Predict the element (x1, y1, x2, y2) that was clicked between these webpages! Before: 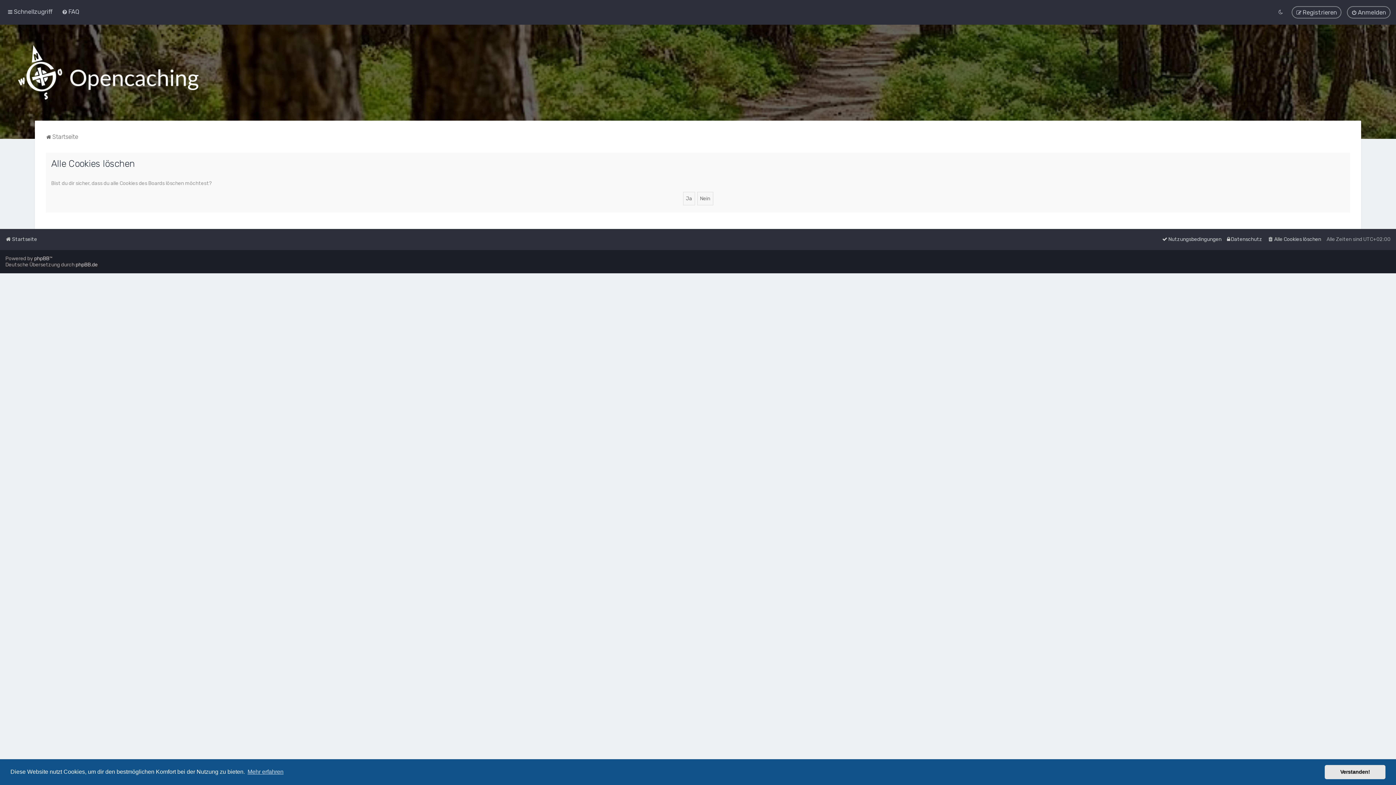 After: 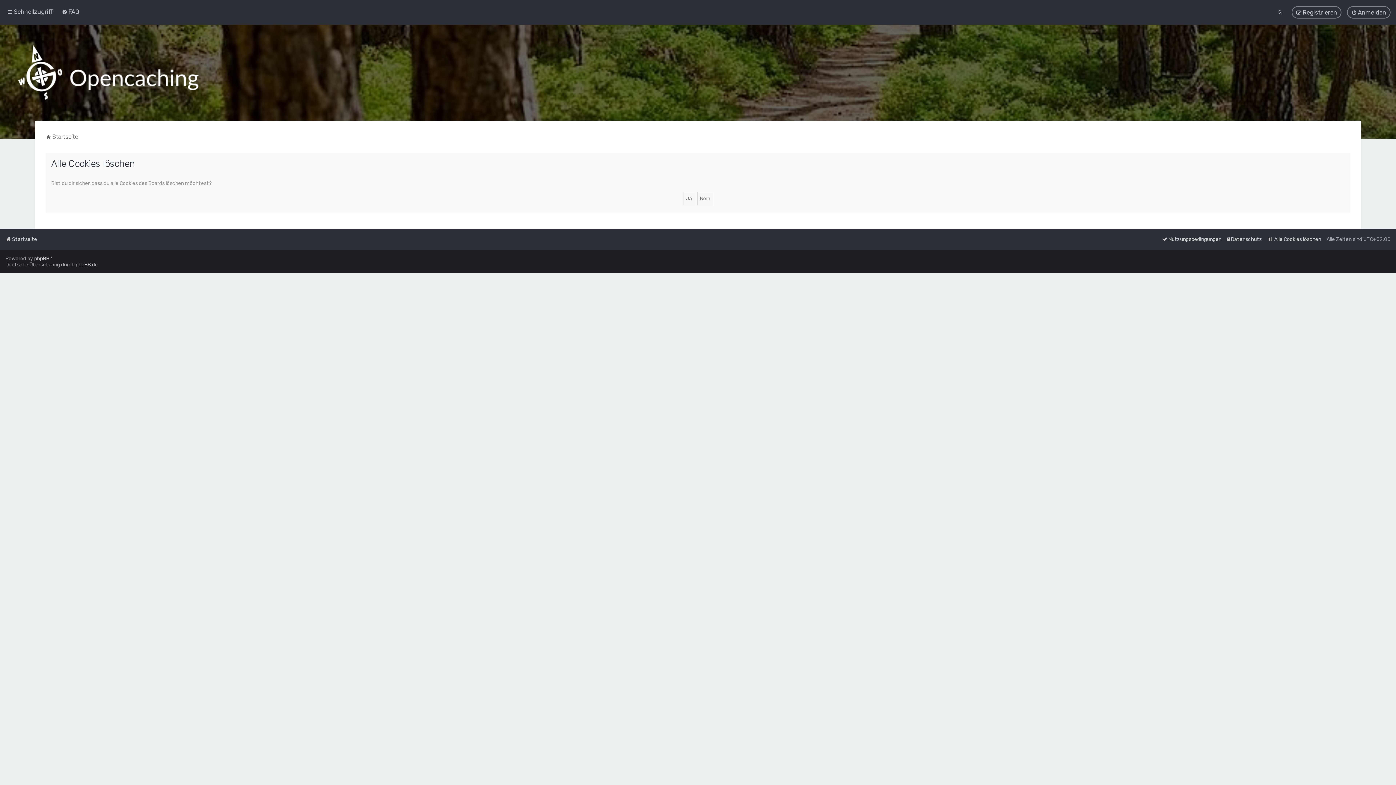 Action: label: dismiss cookie message bbox: (1325, 765, 1385, 779)